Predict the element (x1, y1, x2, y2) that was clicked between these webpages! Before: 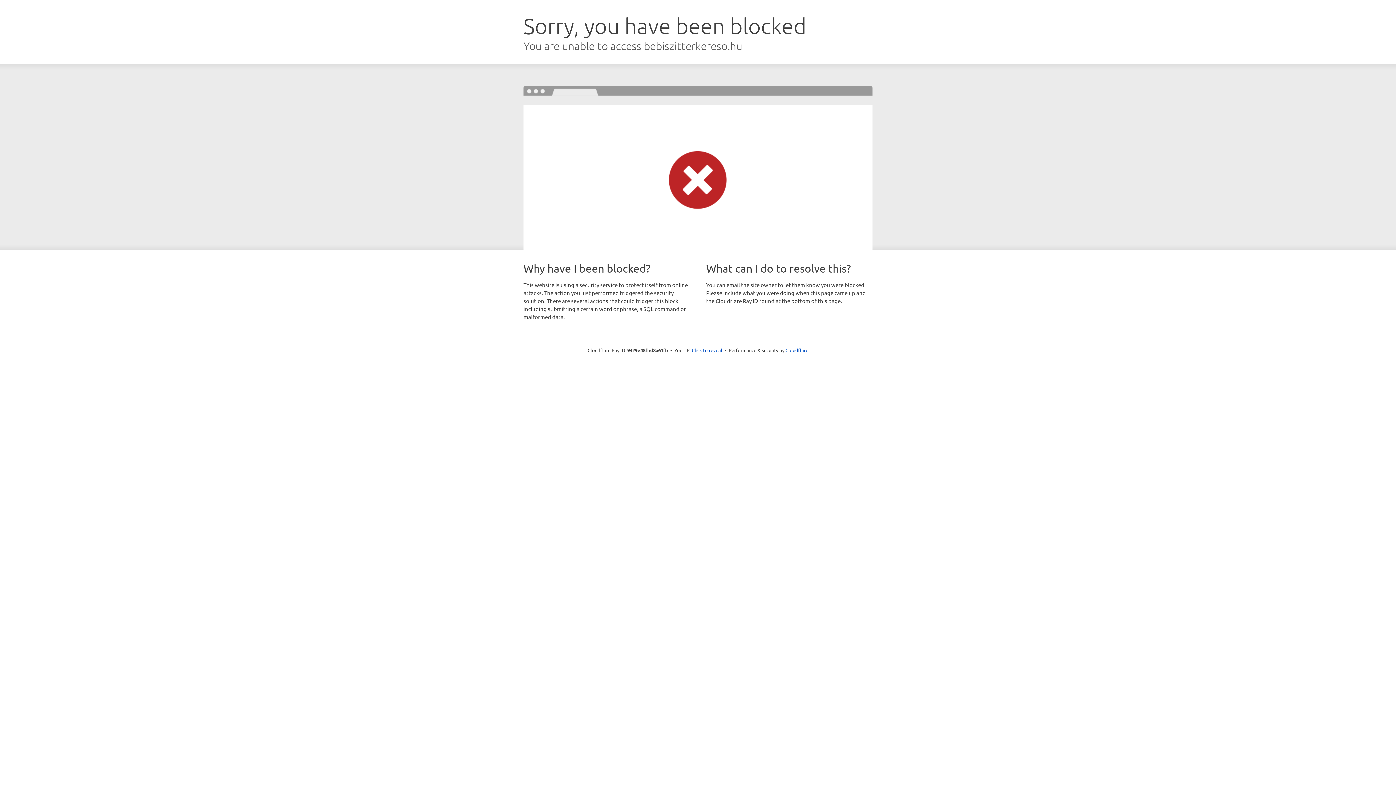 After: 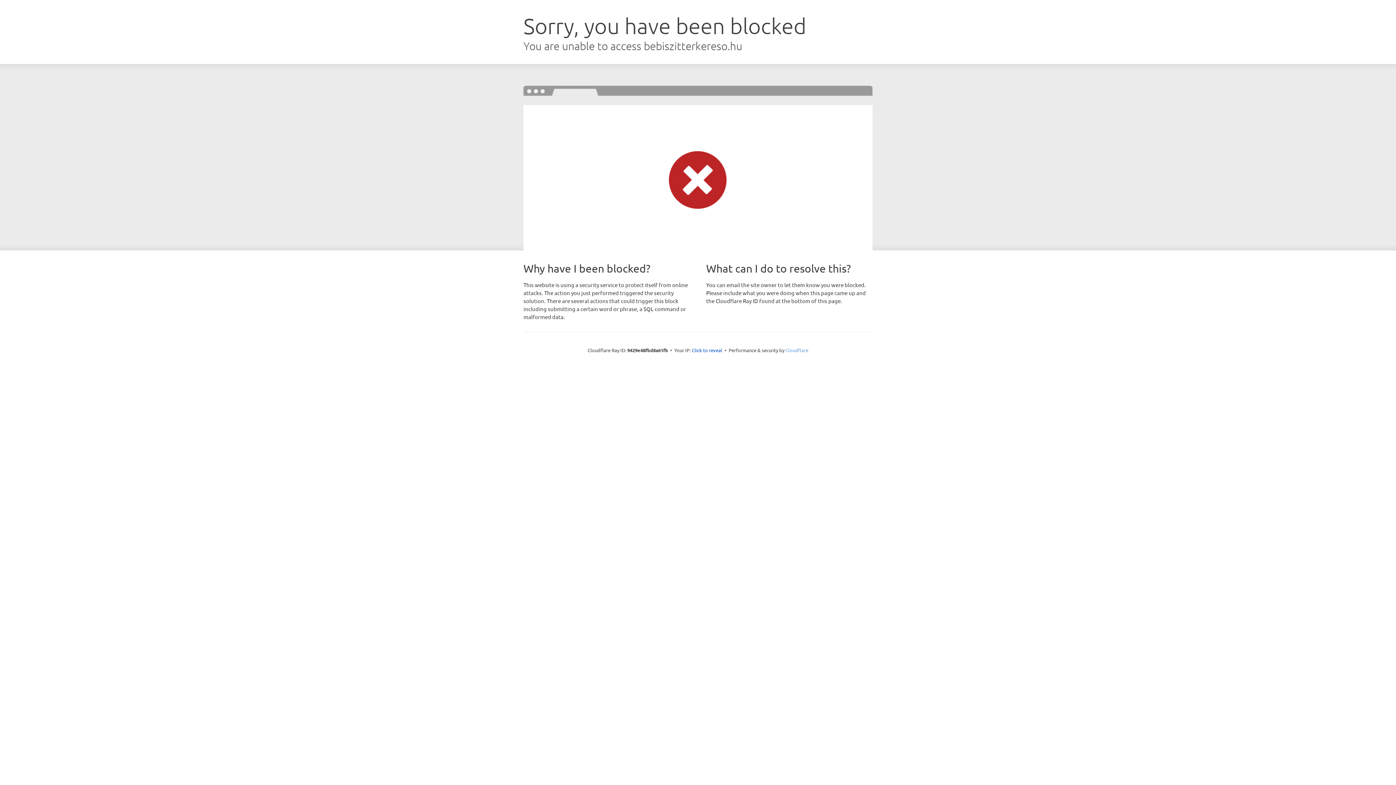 Action: label: Cloudflare bbox: (785, 347, 808, 353)